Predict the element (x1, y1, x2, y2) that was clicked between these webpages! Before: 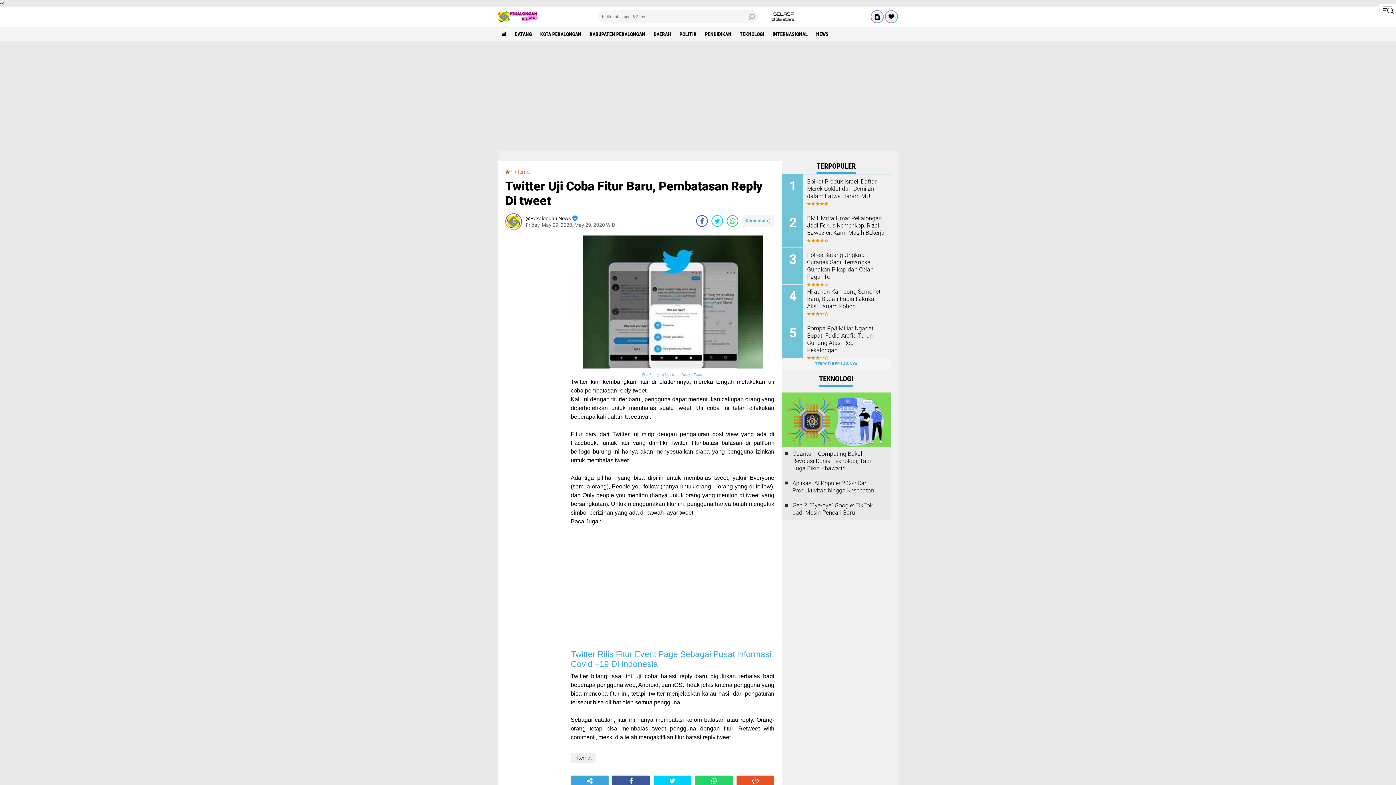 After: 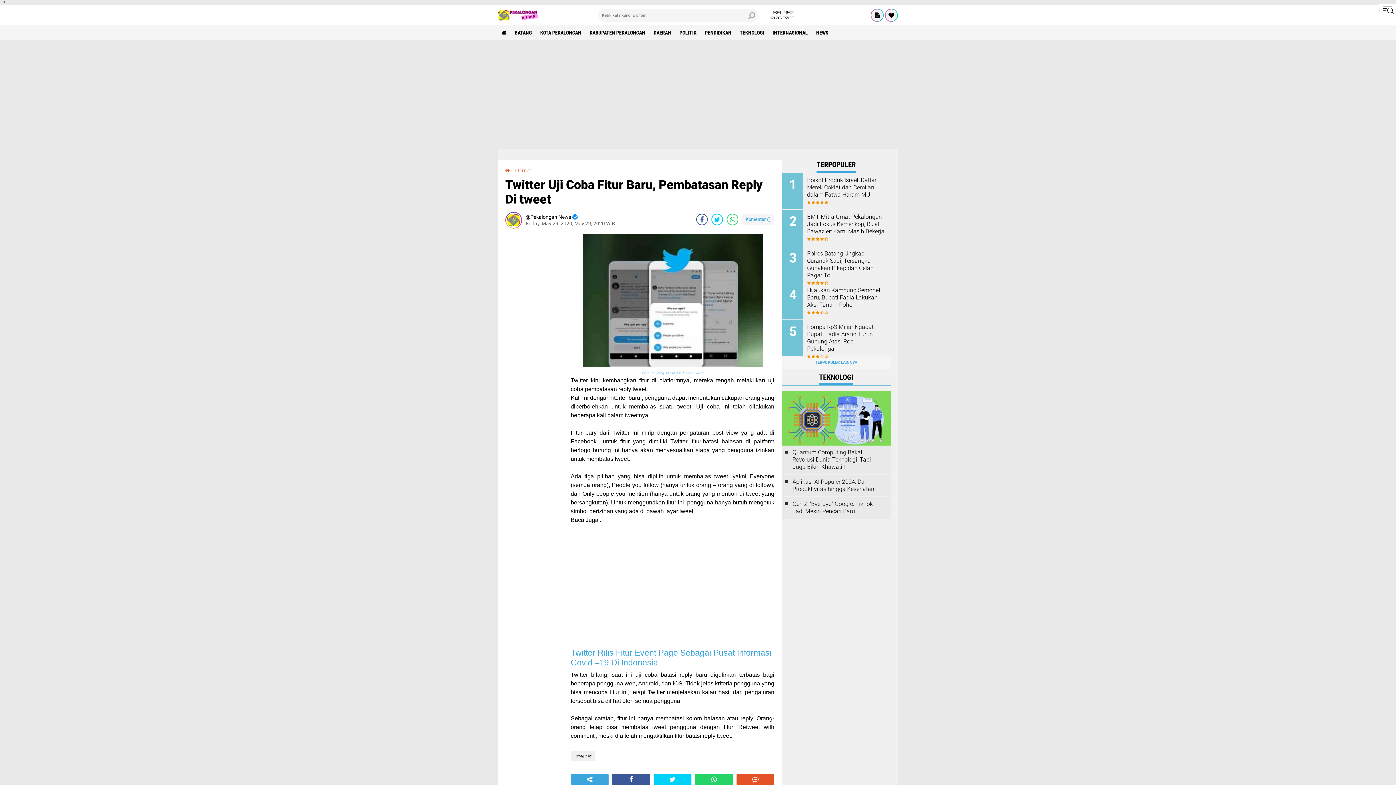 Action: label: share-facebook bbox: (612, 776, 650, 786)